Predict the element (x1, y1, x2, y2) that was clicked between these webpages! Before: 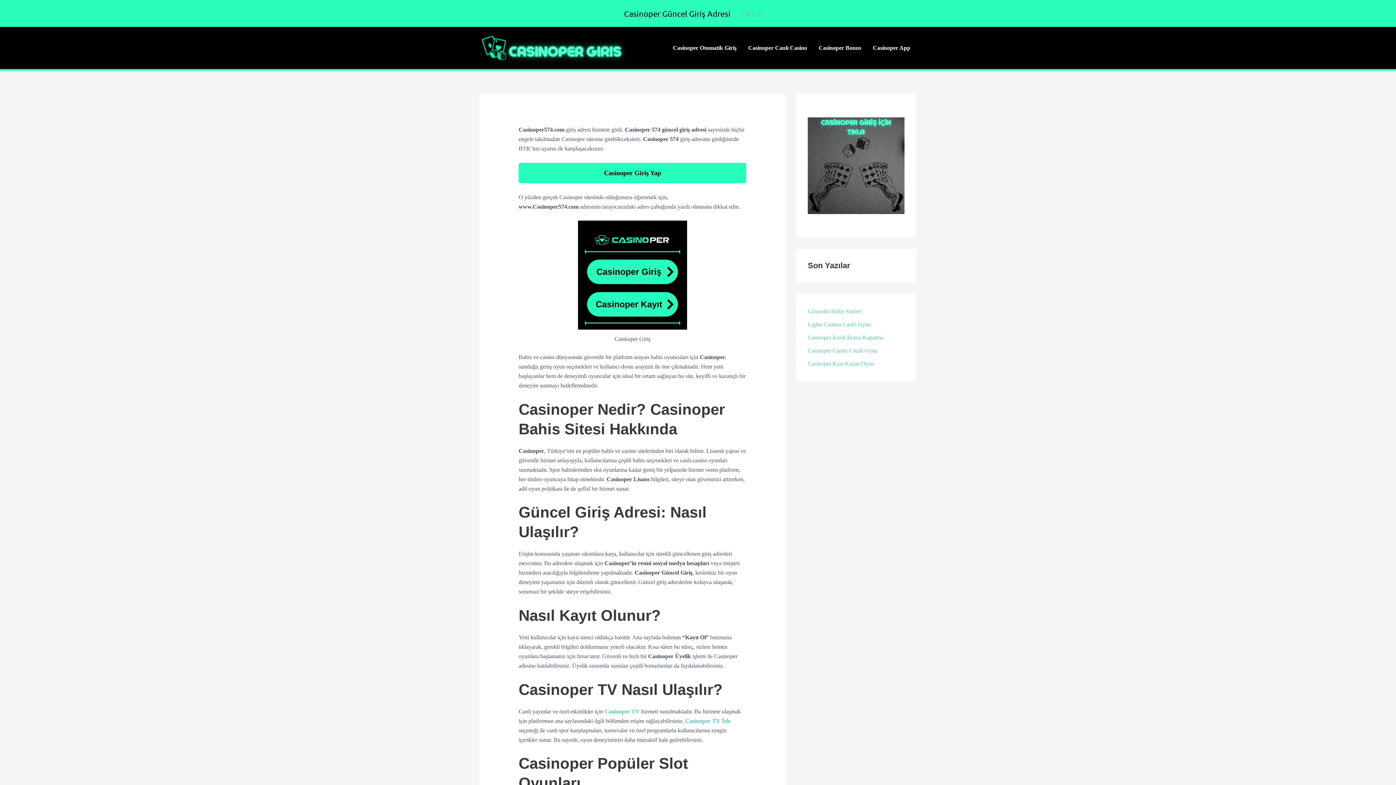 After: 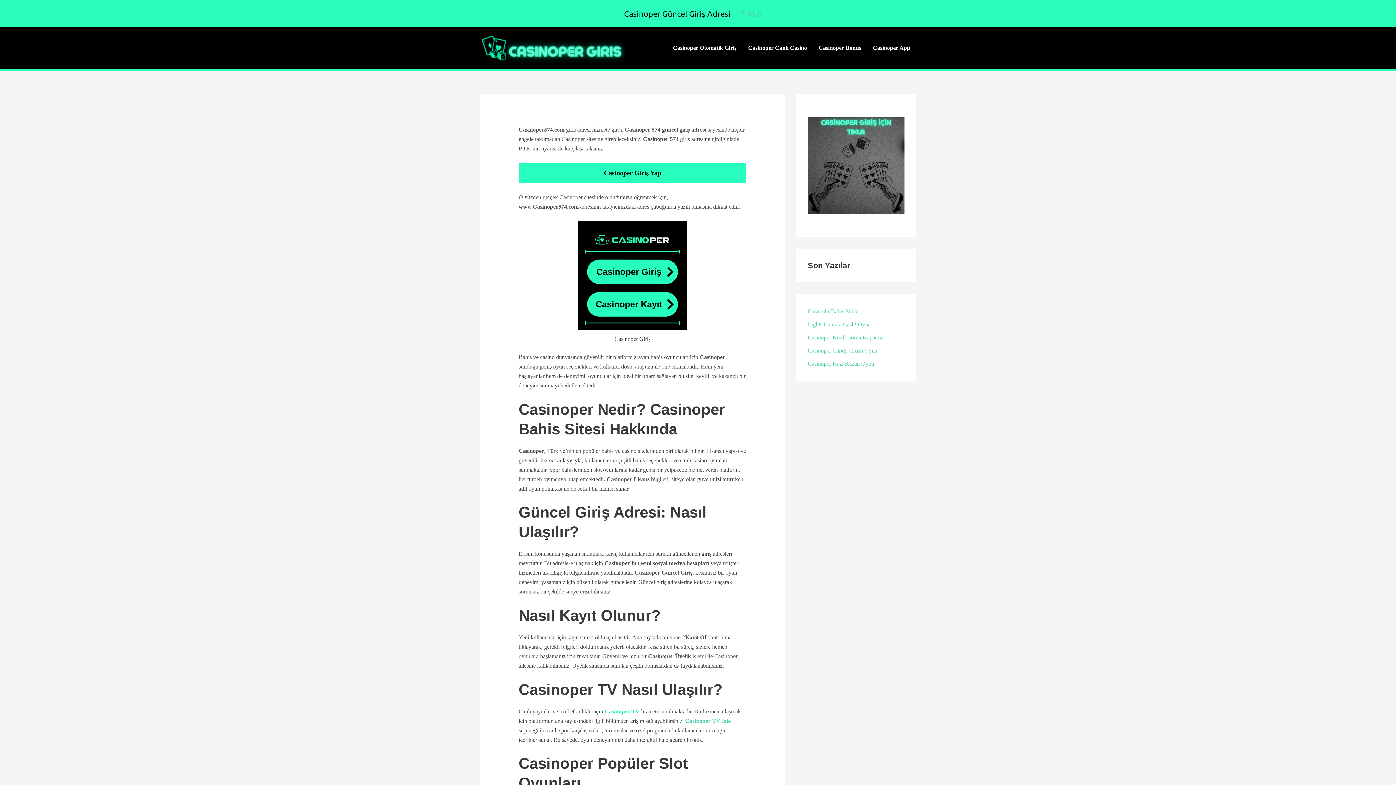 Action: bbox: (604, 708, 639, 714) label: Casinoper TV